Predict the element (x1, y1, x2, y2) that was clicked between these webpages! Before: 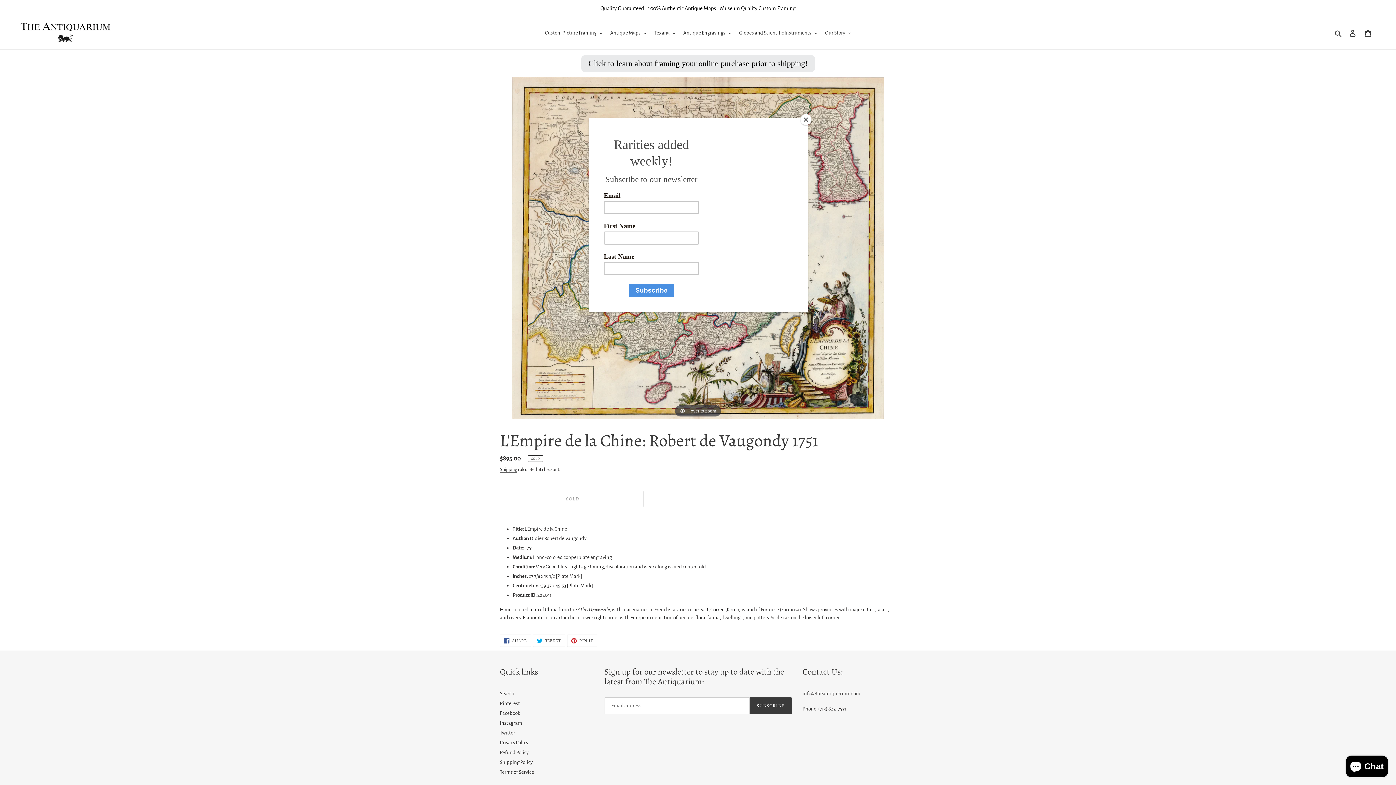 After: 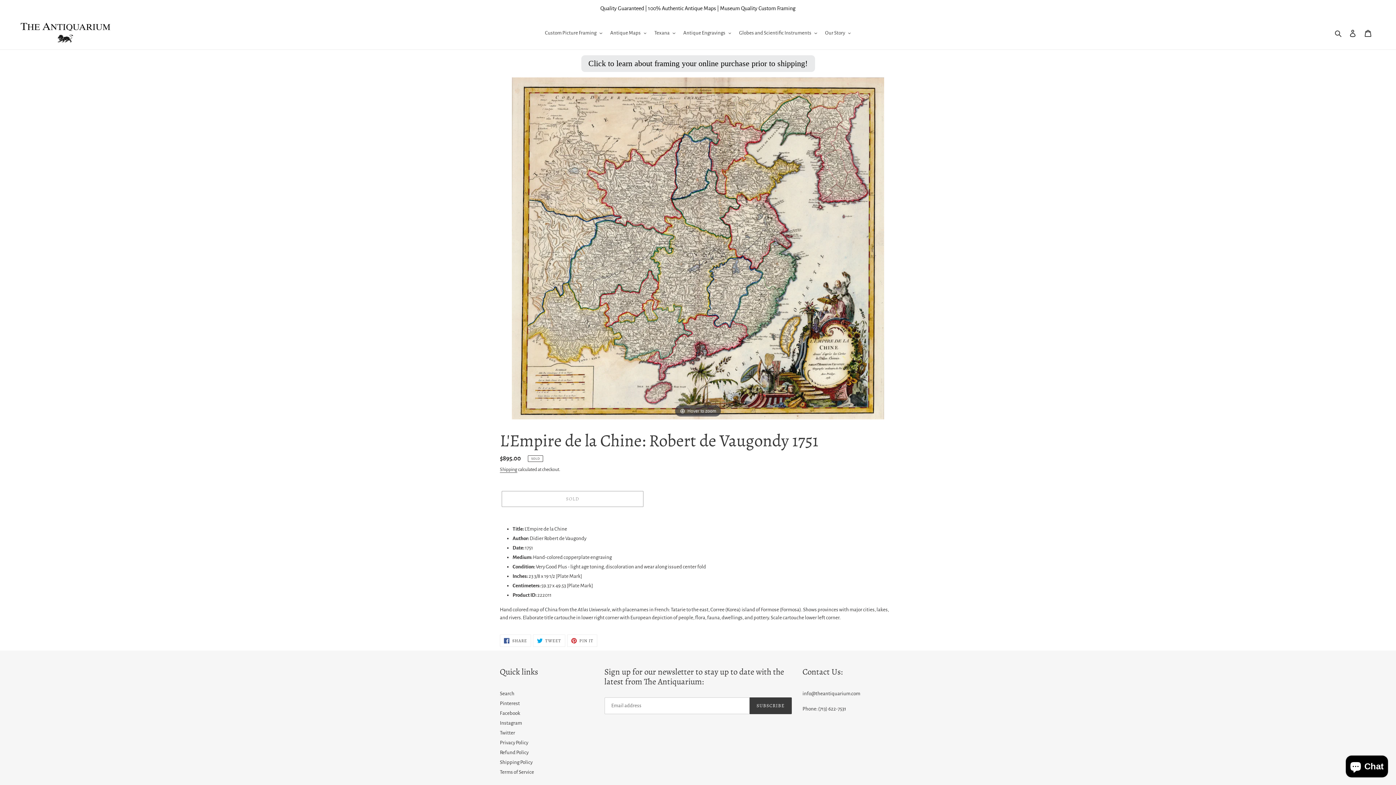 Action: bbox: (800, 114, 811, 125) label: Close